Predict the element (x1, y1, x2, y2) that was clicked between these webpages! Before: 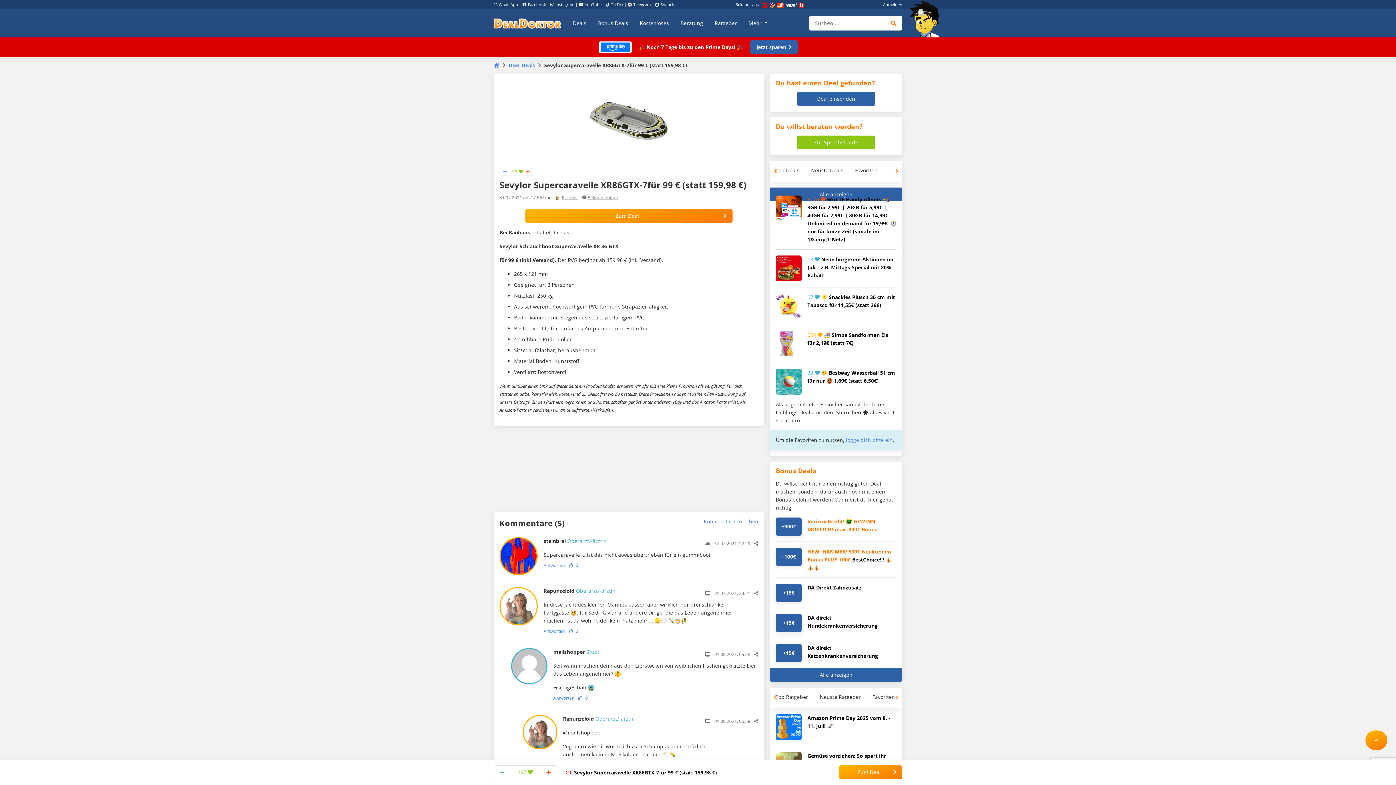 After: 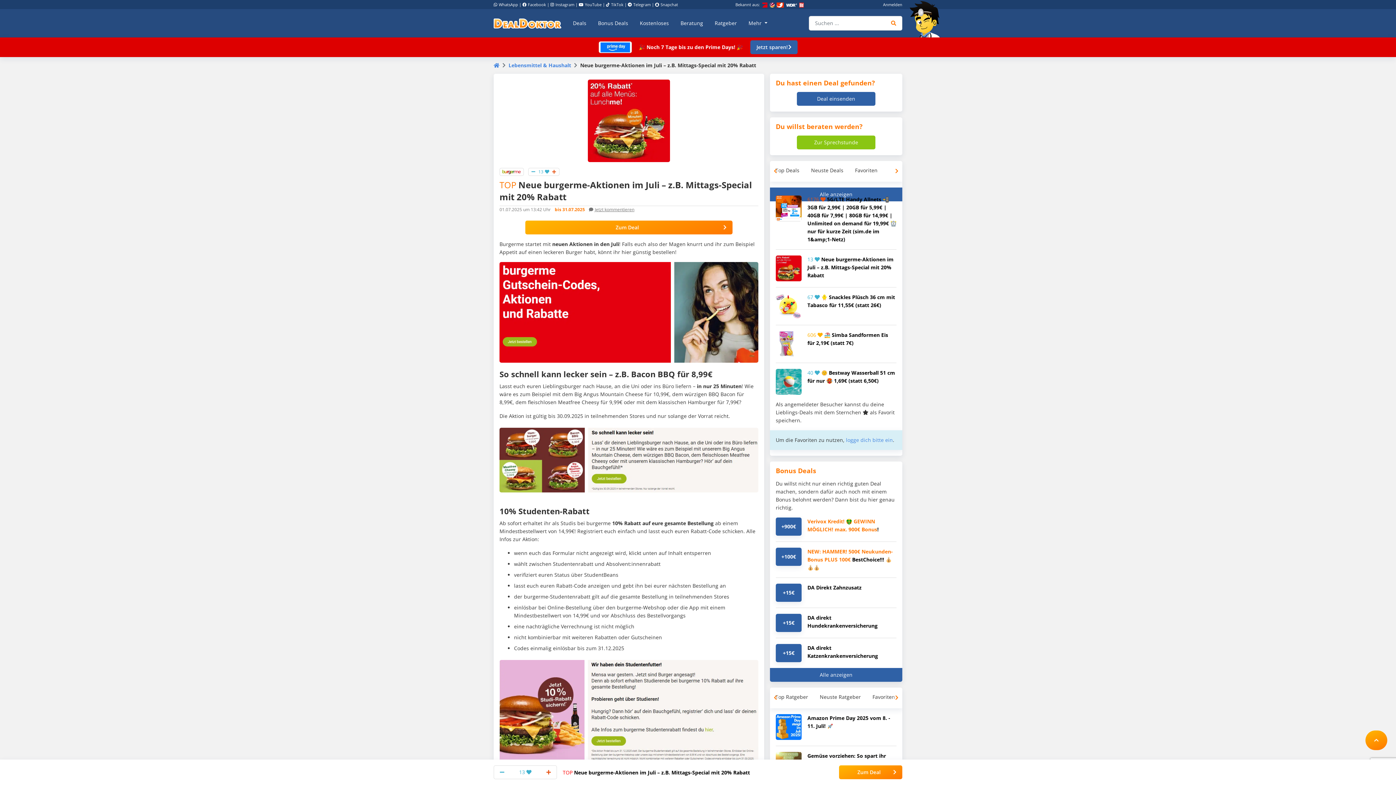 Action: label: 13 Neue burgerme-Aktionen im Juli – z.B. Mittags-Special mit 20% Rabatt bbox: (807, 256, 893, 278)